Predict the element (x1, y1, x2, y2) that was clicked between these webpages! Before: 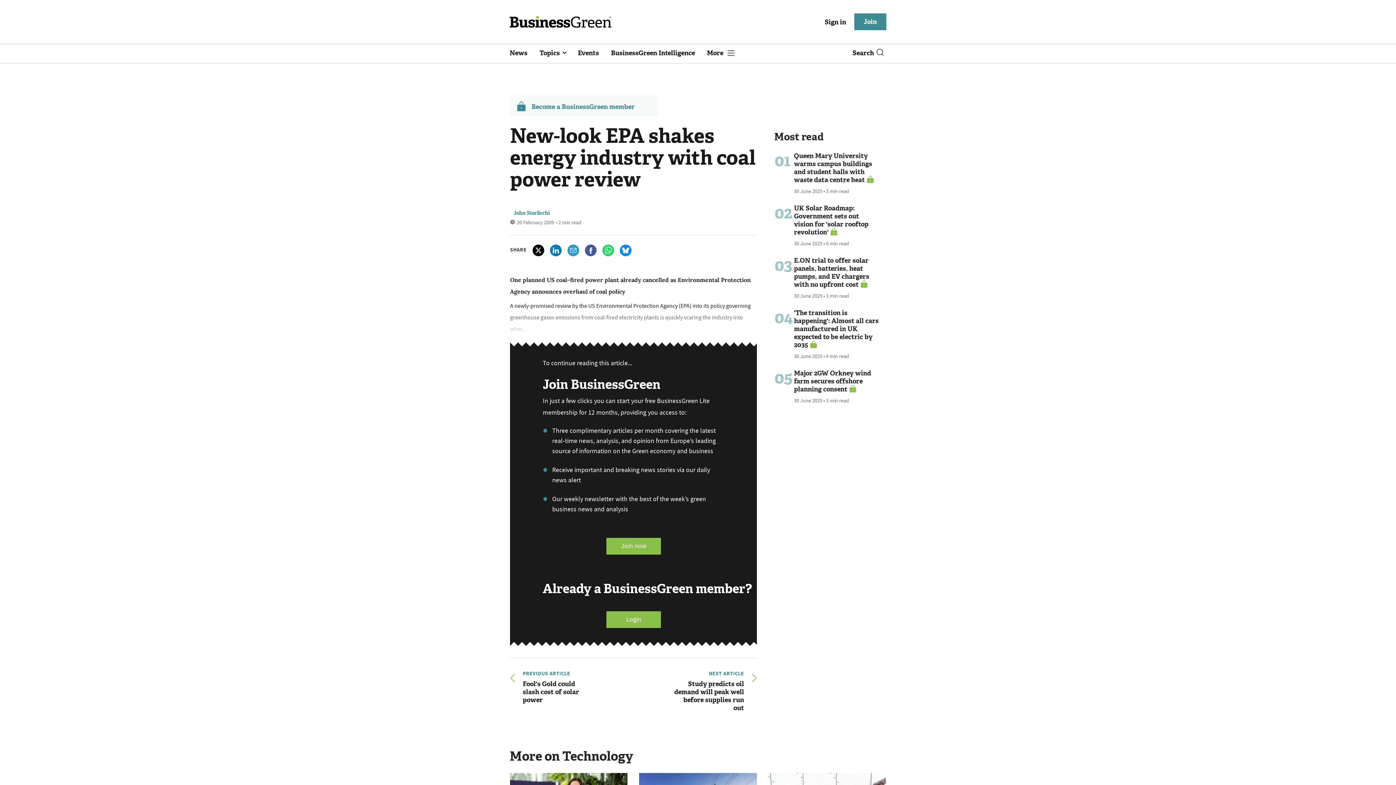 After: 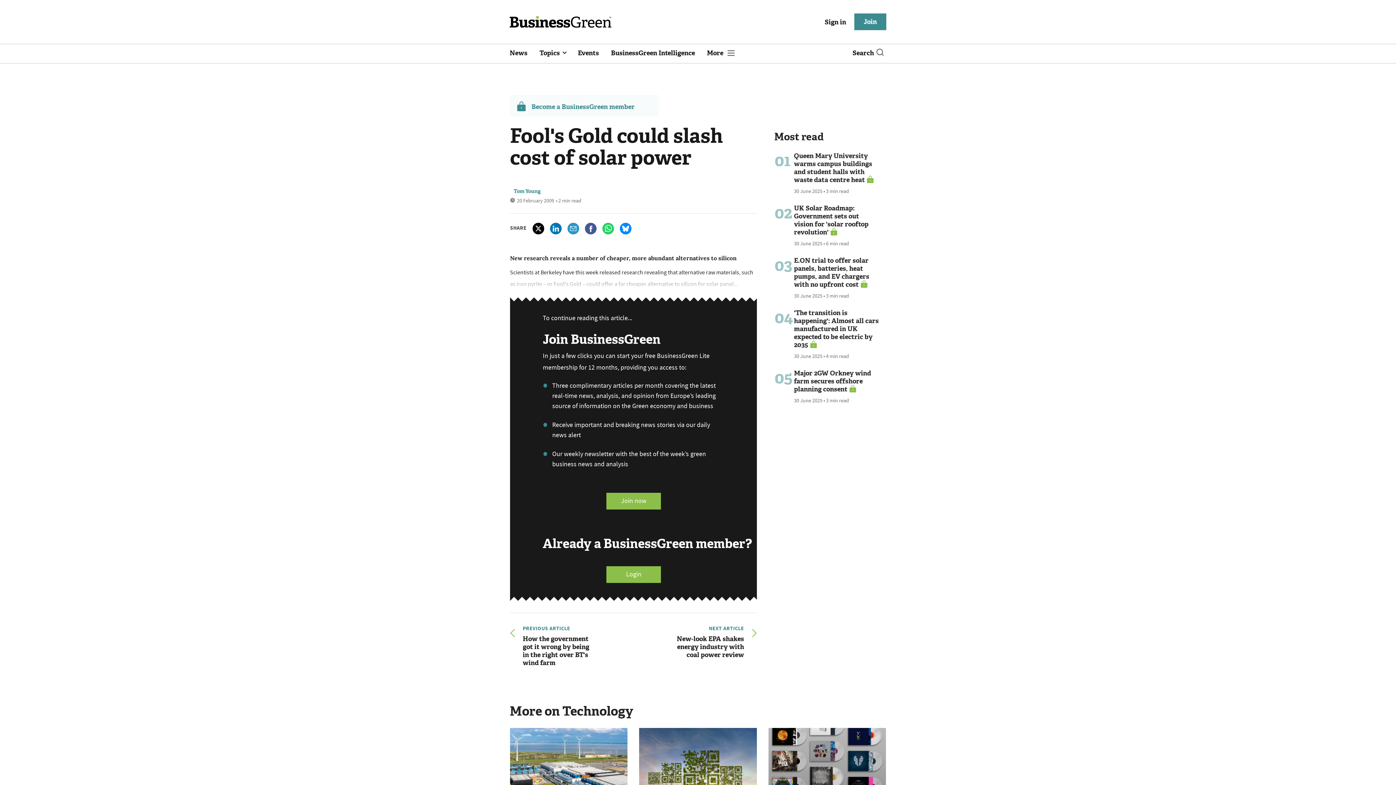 Action: label: PREVIOUS ARTICLE bbox: (522, 670, 633, 677)